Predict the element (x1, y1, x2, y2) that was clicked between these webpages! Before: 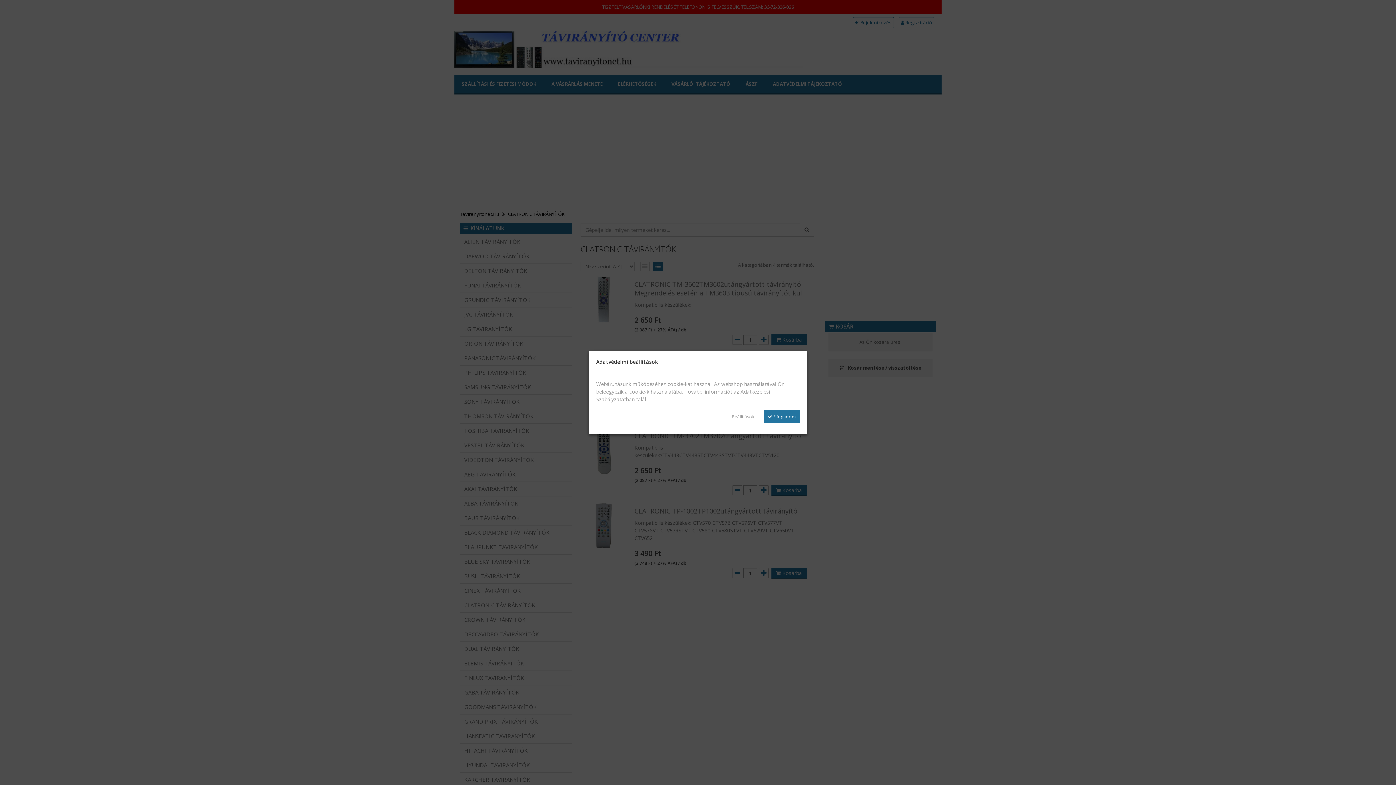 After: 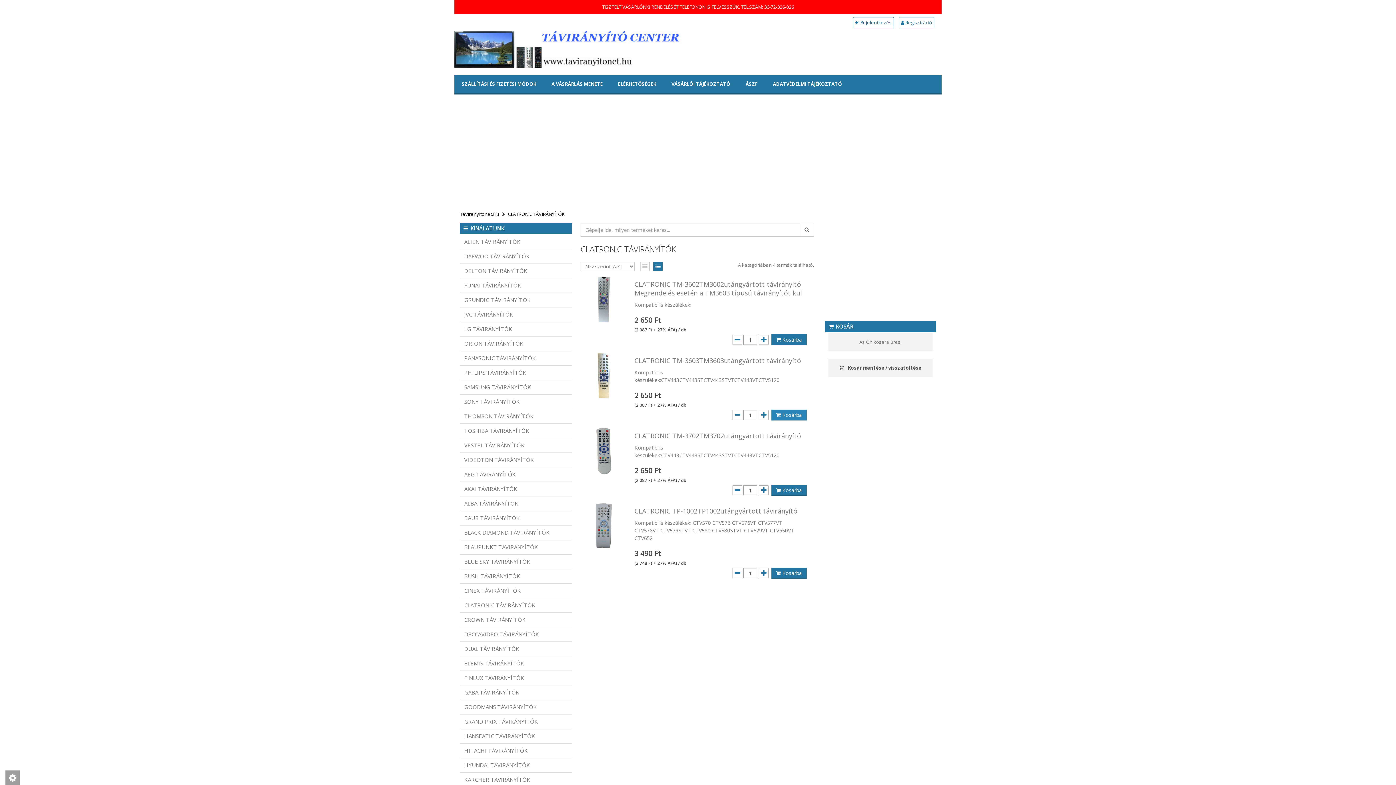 Action: label:  Elfogadom bbox: (764, 410, 800, 423)